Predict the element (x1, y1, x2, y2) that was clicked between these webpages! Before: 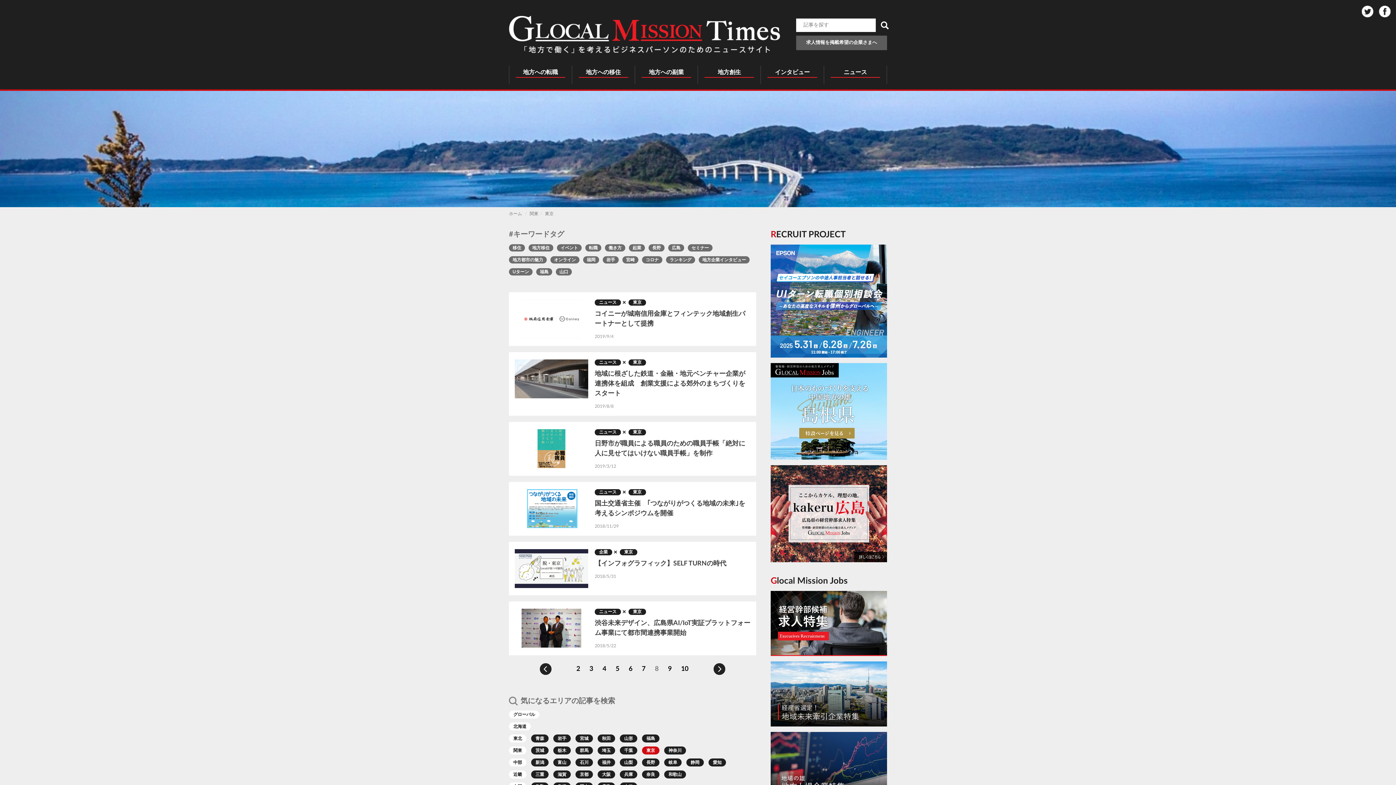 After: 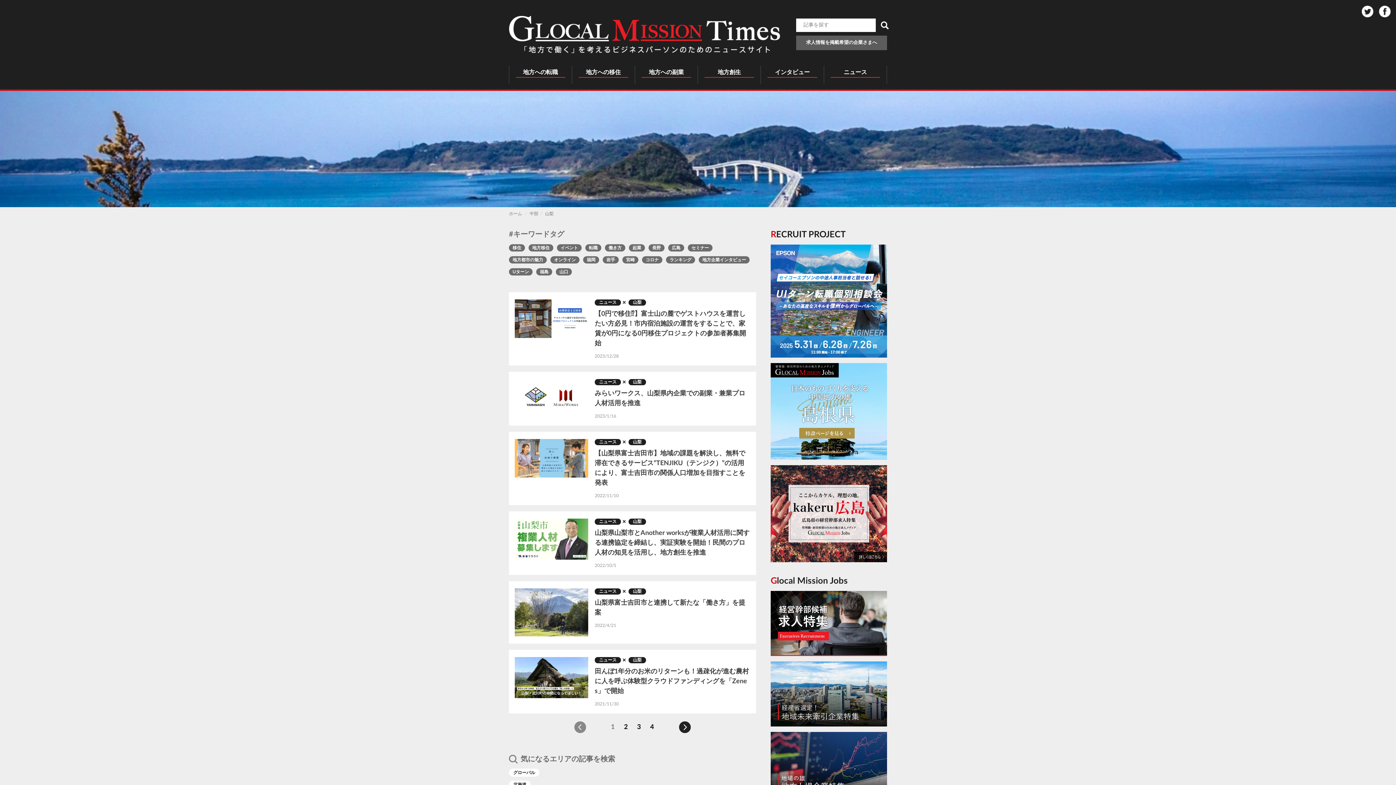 Action: label: 山梨 bbox: (620, 758, 637, 766)